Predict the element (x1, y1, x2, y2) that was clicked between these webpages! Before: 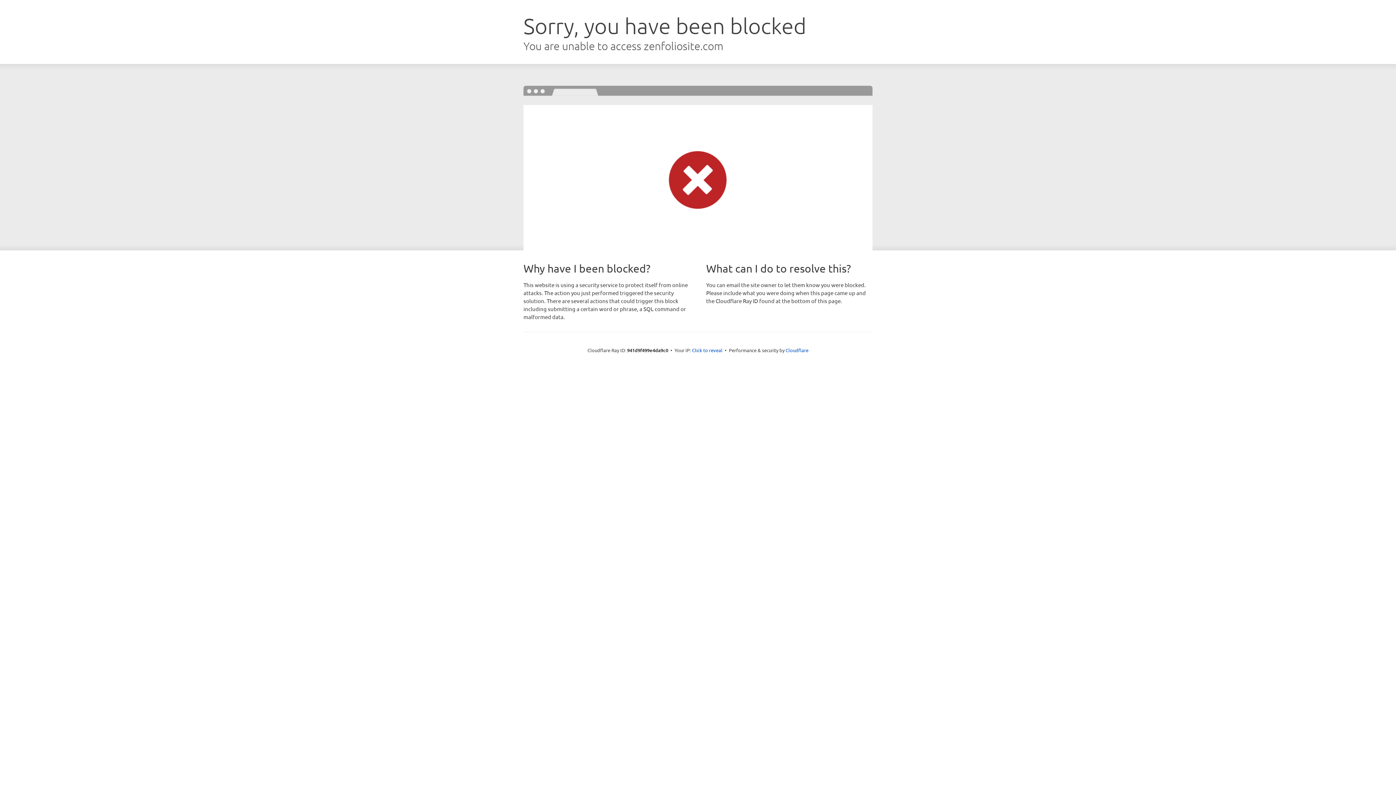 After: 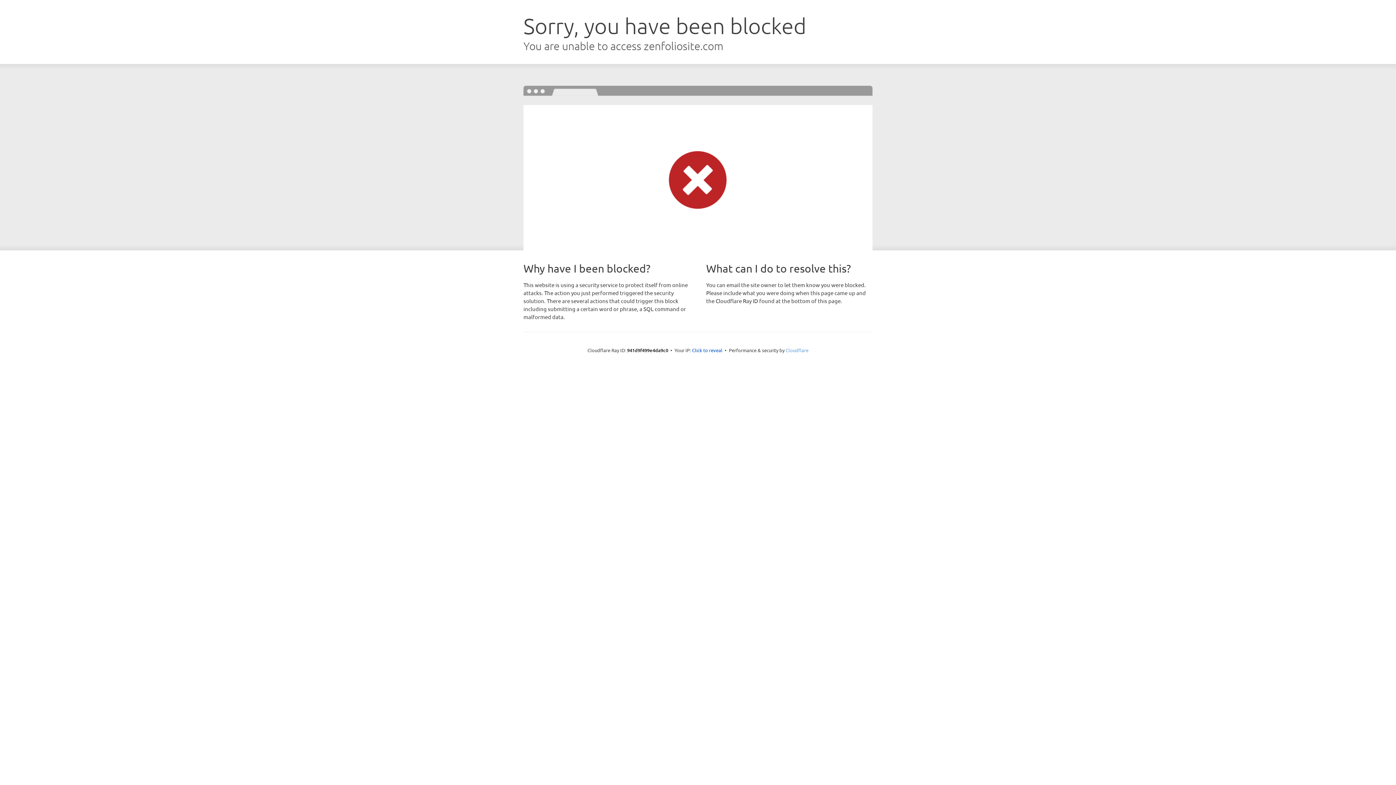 Action: bbox: (785, 347, 808, 353) label: Cloudflare